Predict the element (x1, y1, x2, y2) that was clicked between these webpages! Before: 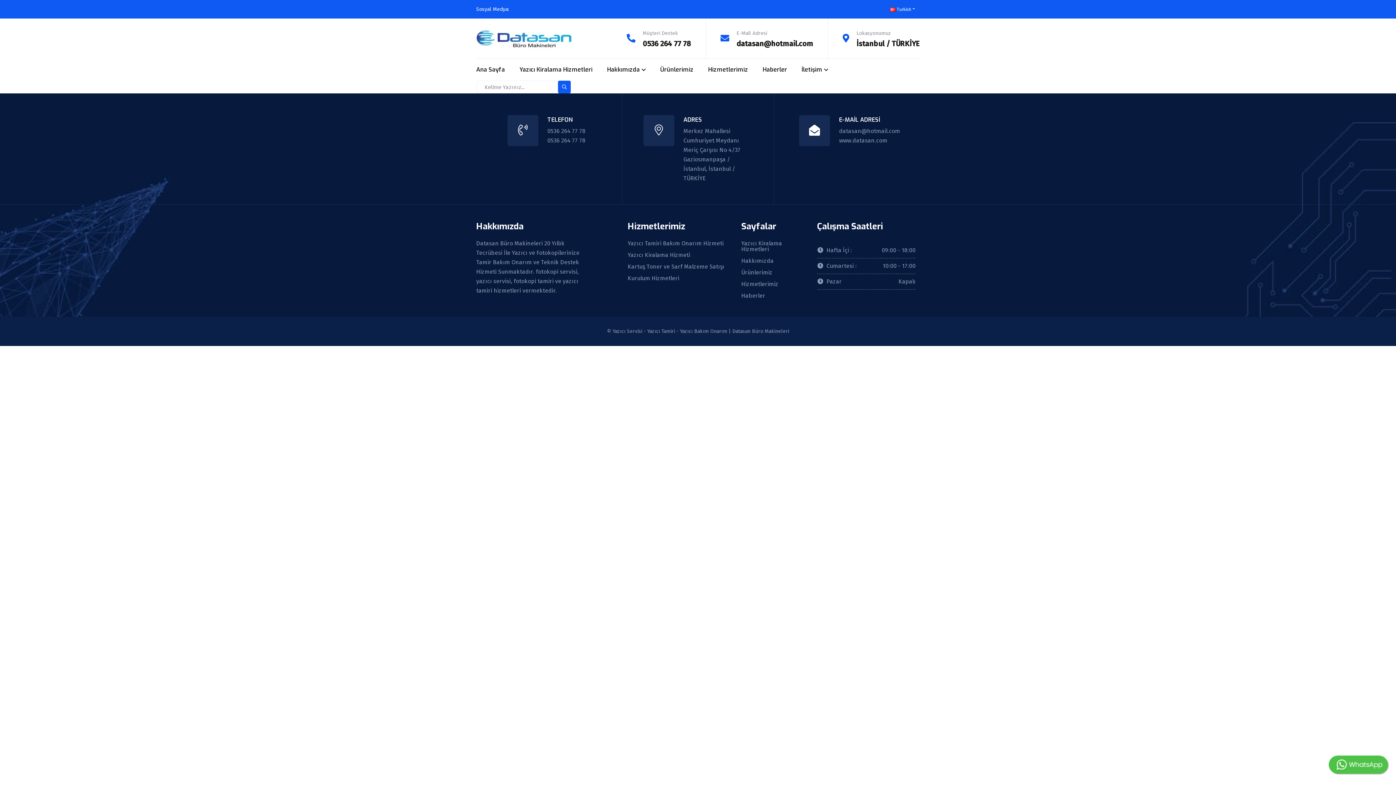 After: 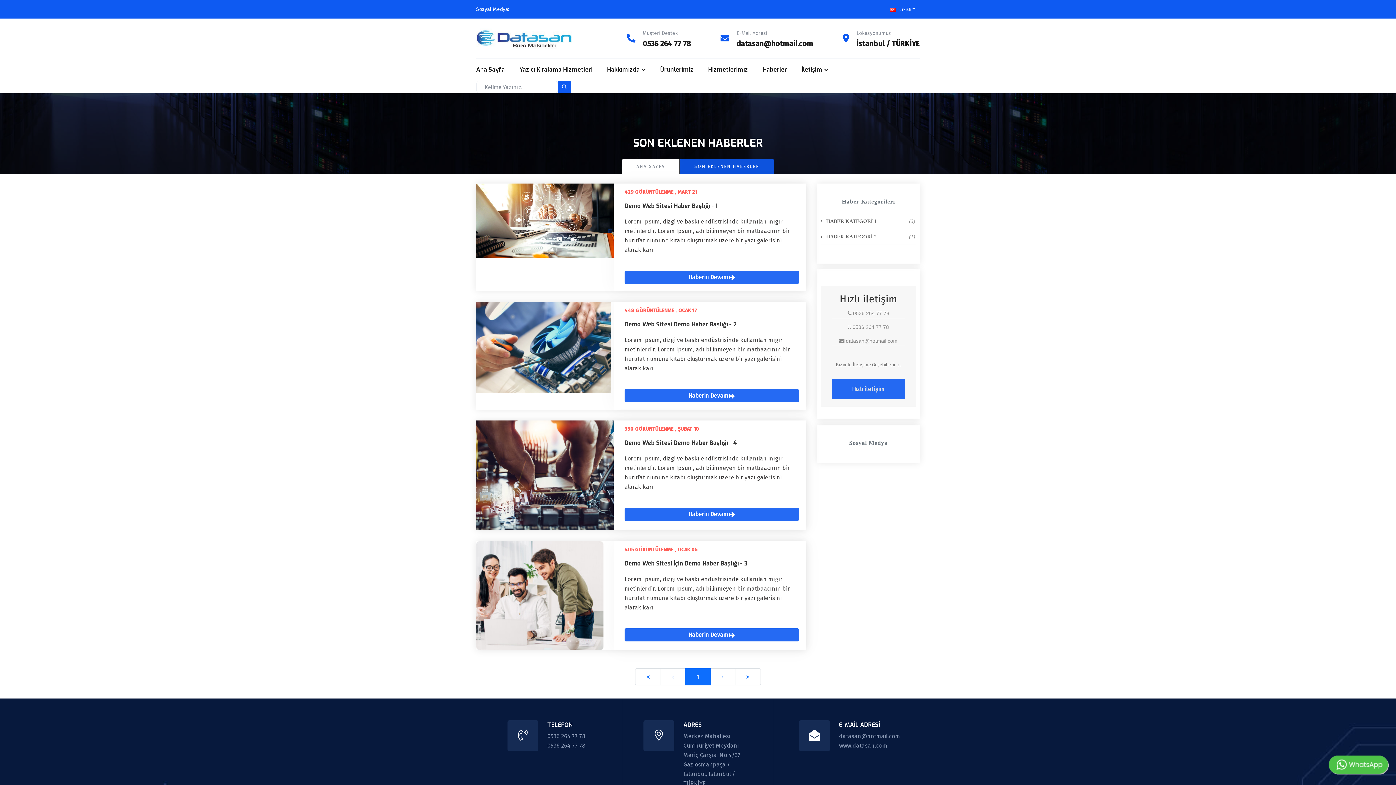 Action: bbox: (741, 292, 765, 298) label: Haberler